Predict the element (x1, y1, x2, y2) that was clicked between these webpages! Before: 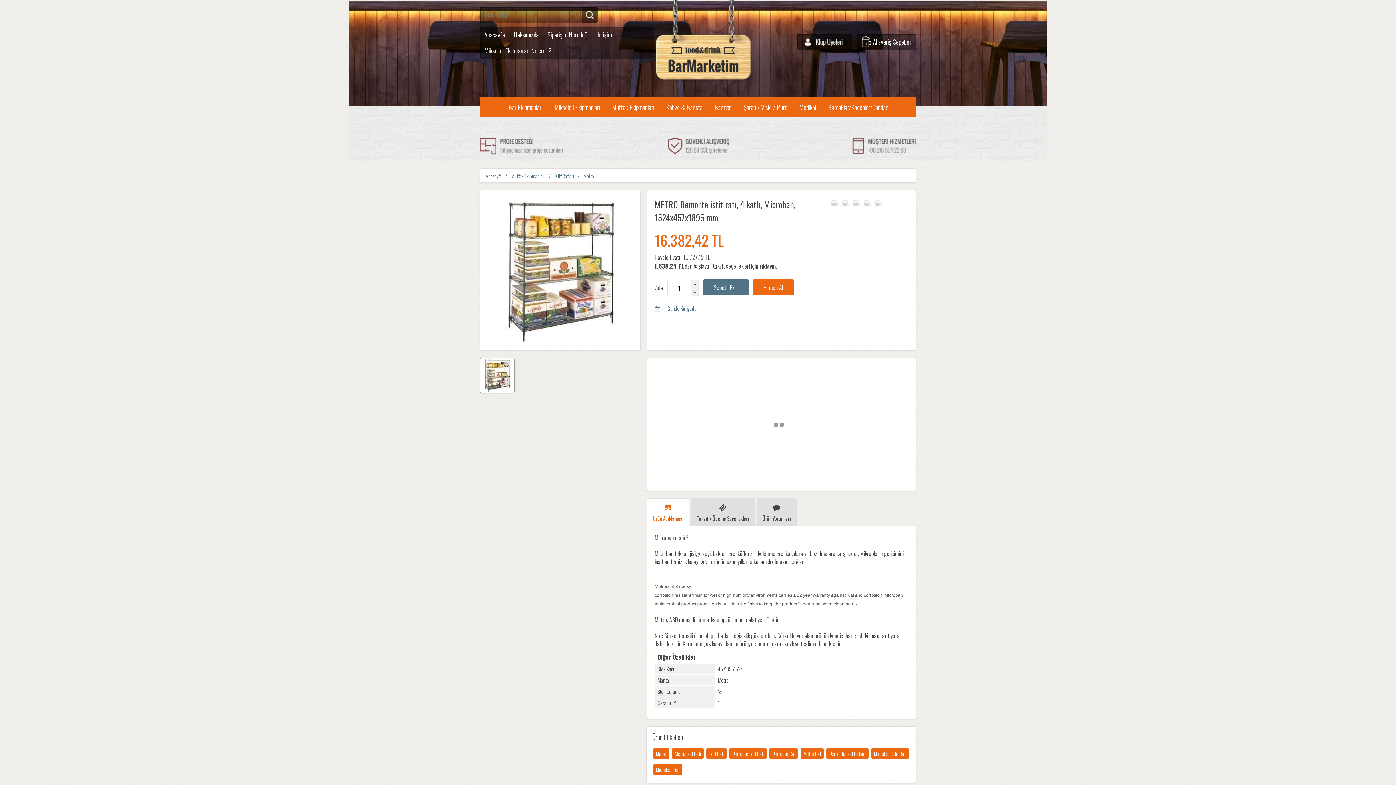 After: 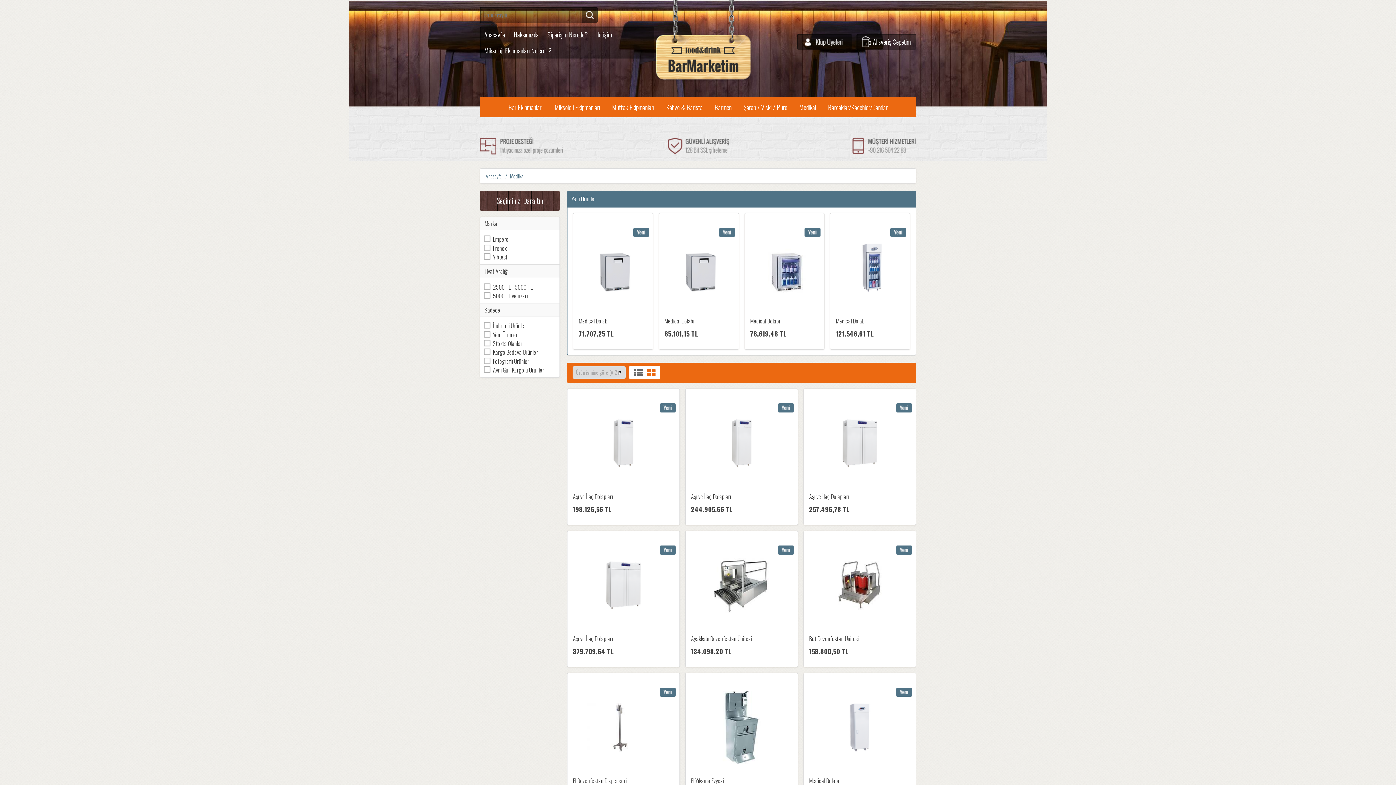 Action: label: Medikal bbox: (794, 97, 821, 117)